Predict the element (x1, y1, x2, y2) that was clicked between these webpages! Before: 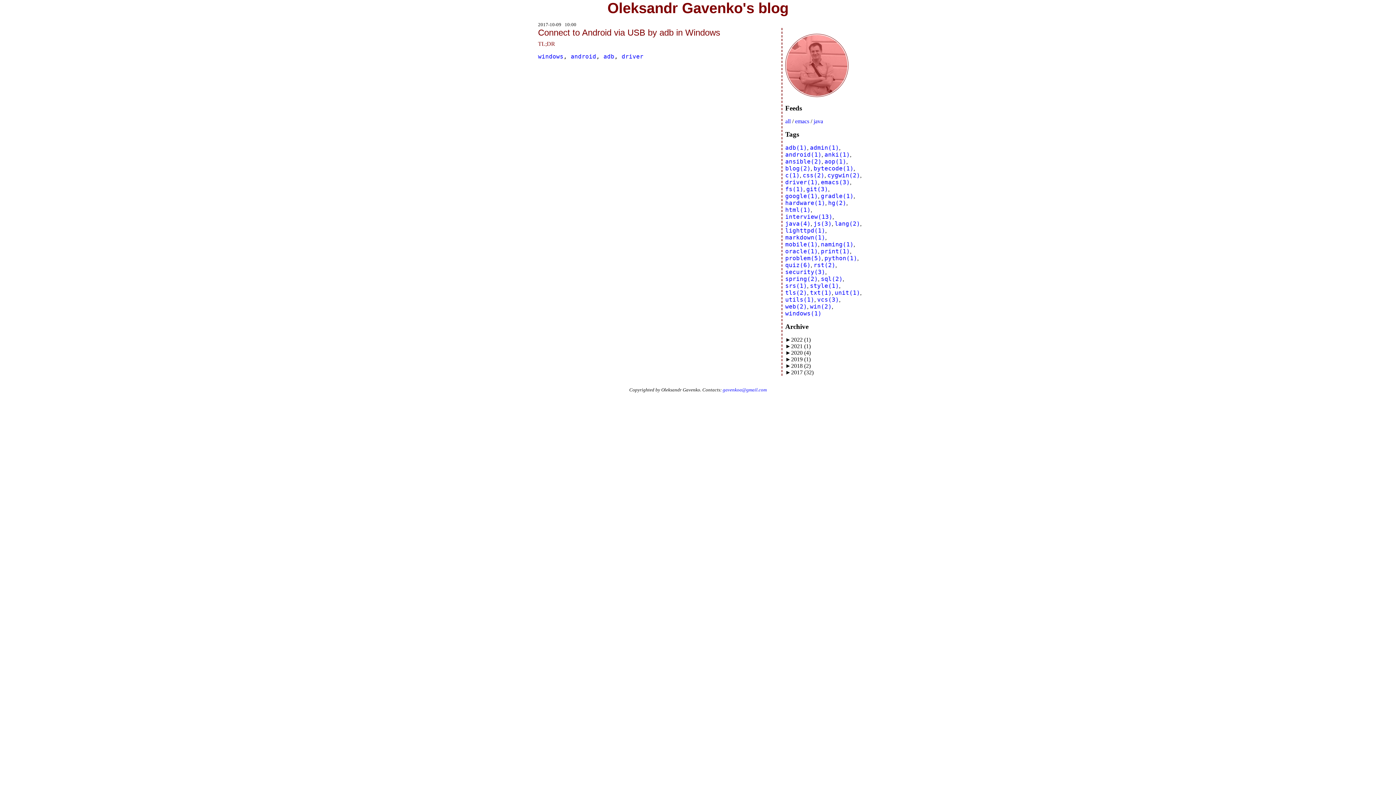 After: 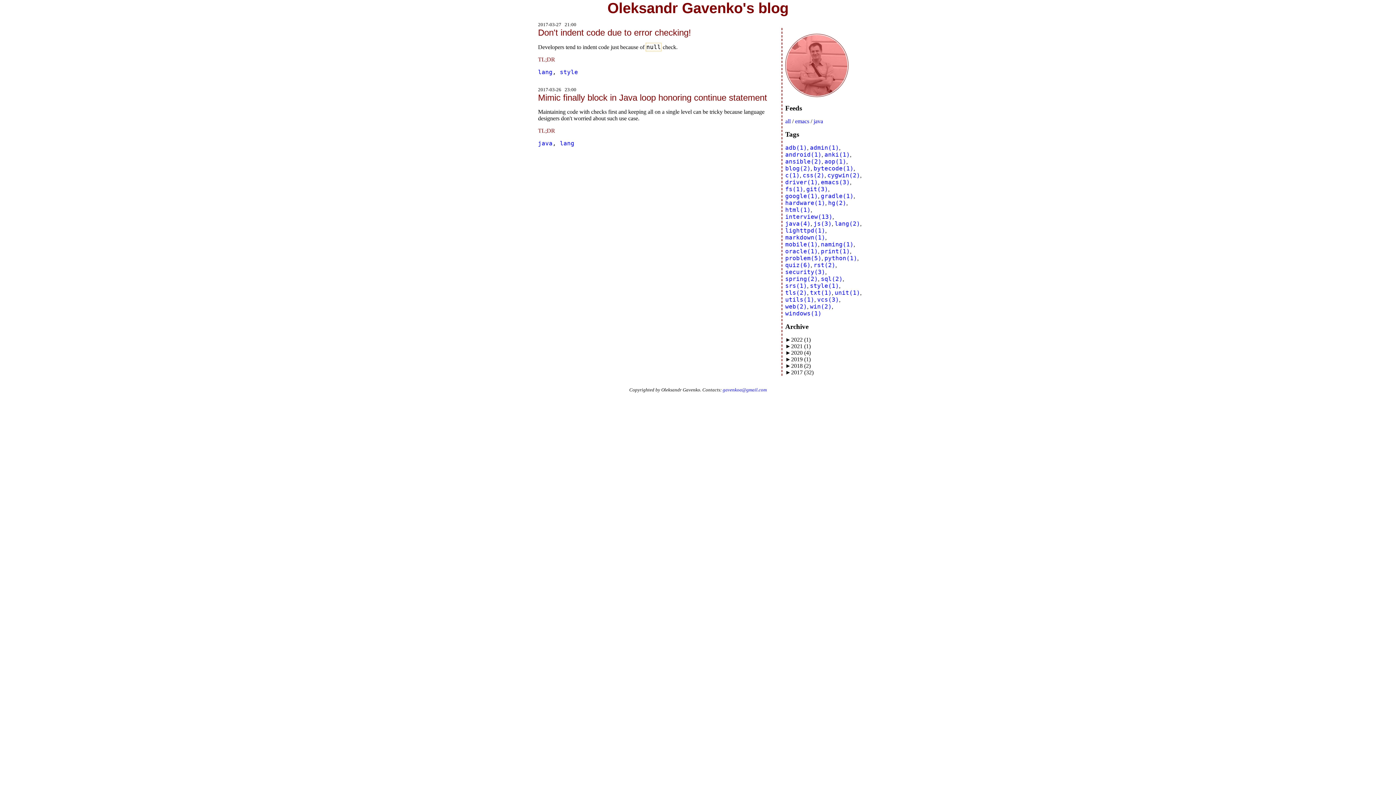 Action: label: lang(2) bbox: (834, 220, 860, 227)